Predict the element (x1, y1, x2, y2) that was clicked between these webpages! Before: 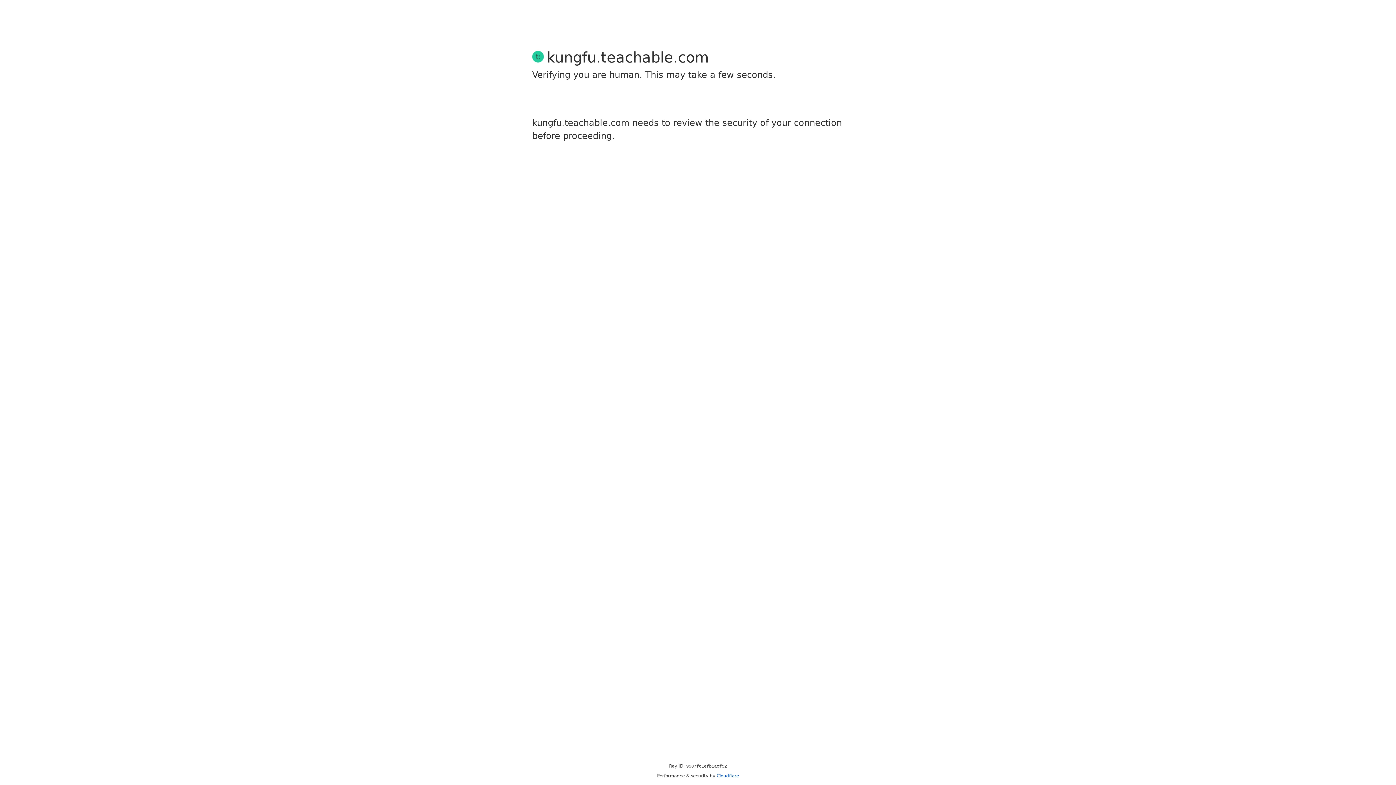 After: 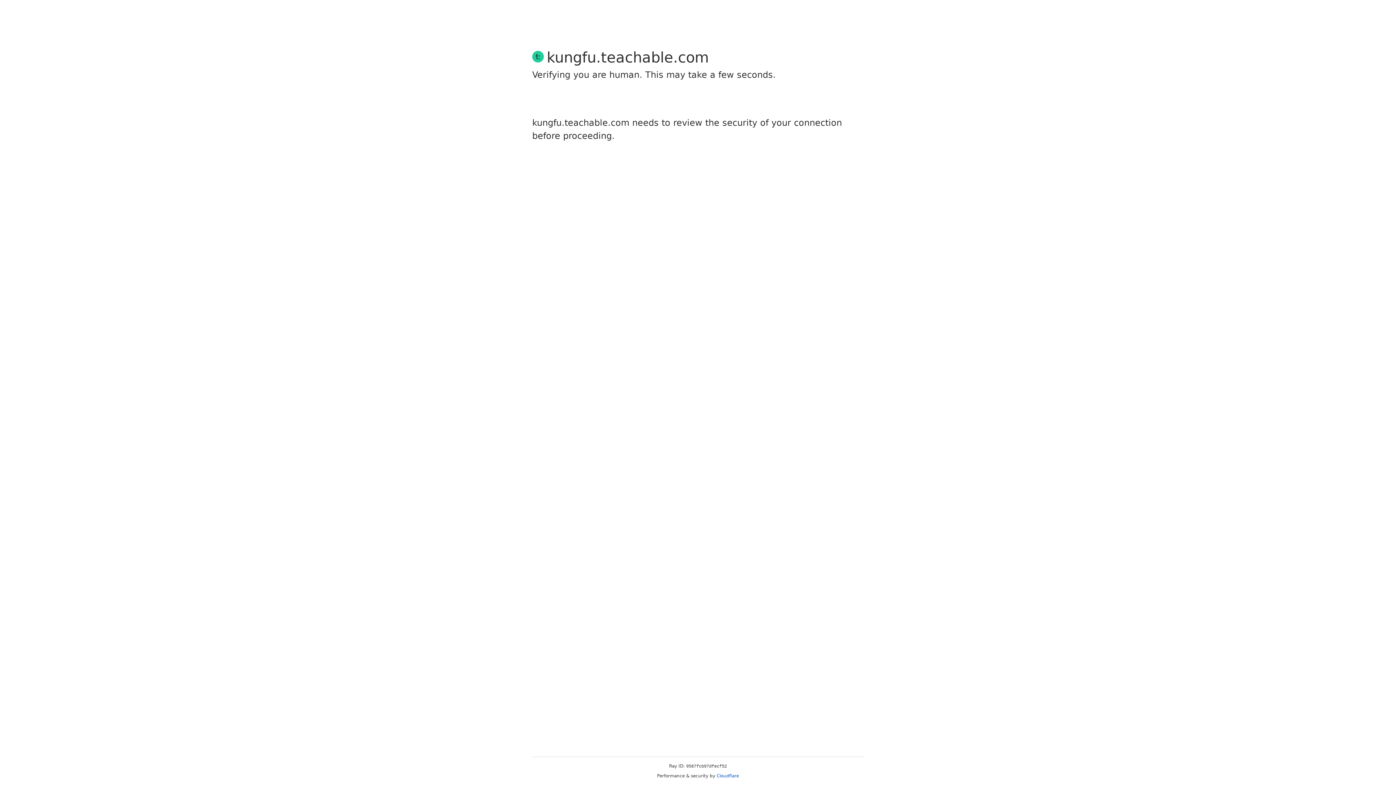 Action: bbox: (716, 773, 739, 778) label: Cloudflare